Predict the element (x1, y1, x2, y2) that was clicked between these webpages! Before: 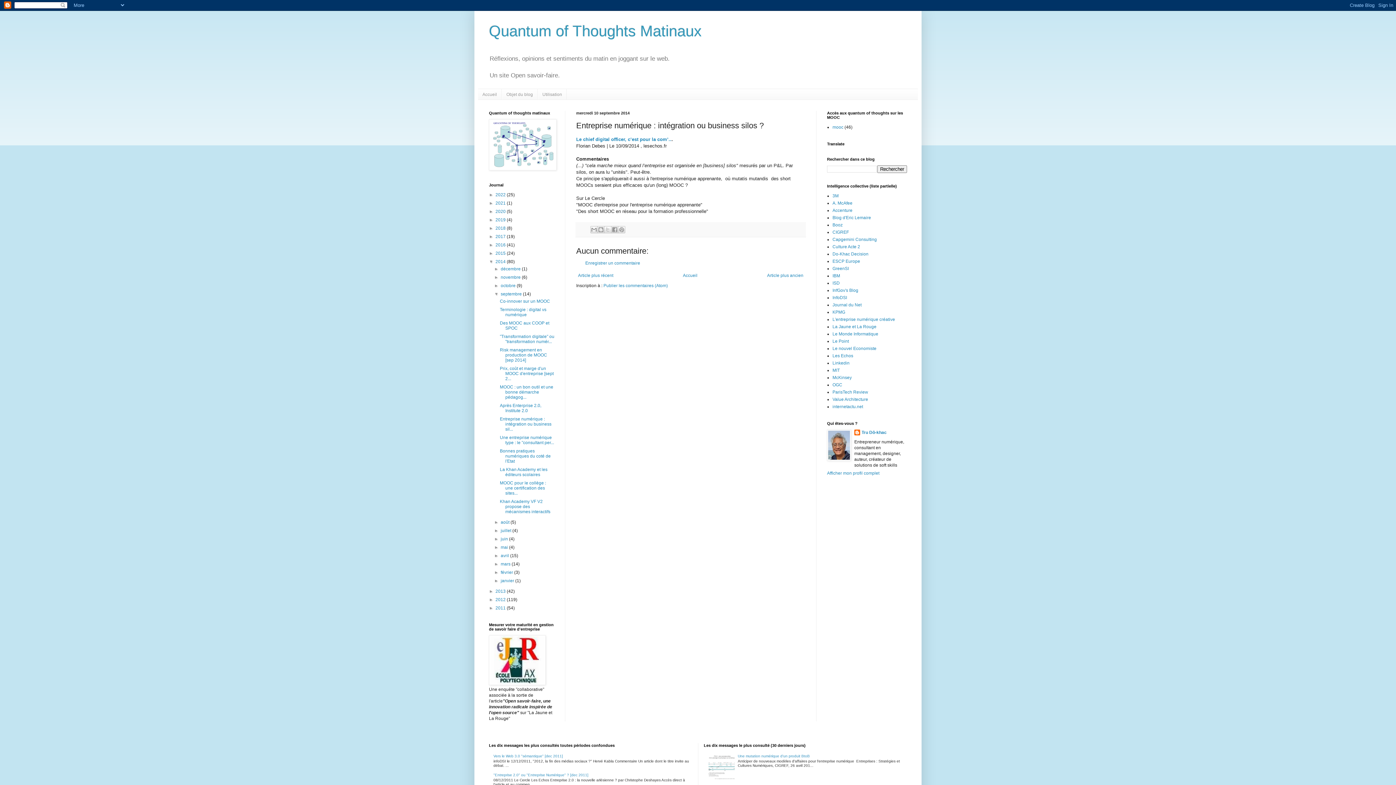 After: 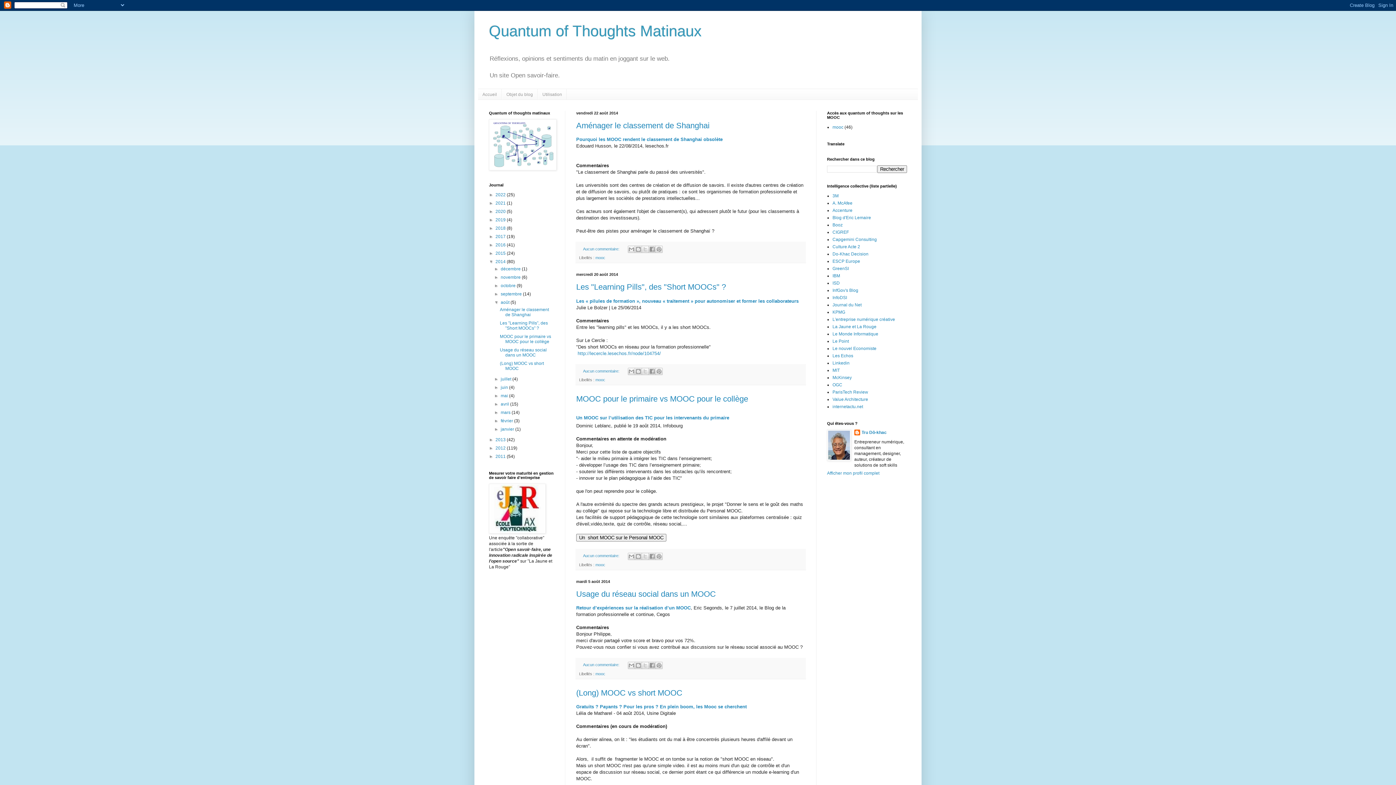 Action: bbox: (500, 519, 510, 525) label: août 